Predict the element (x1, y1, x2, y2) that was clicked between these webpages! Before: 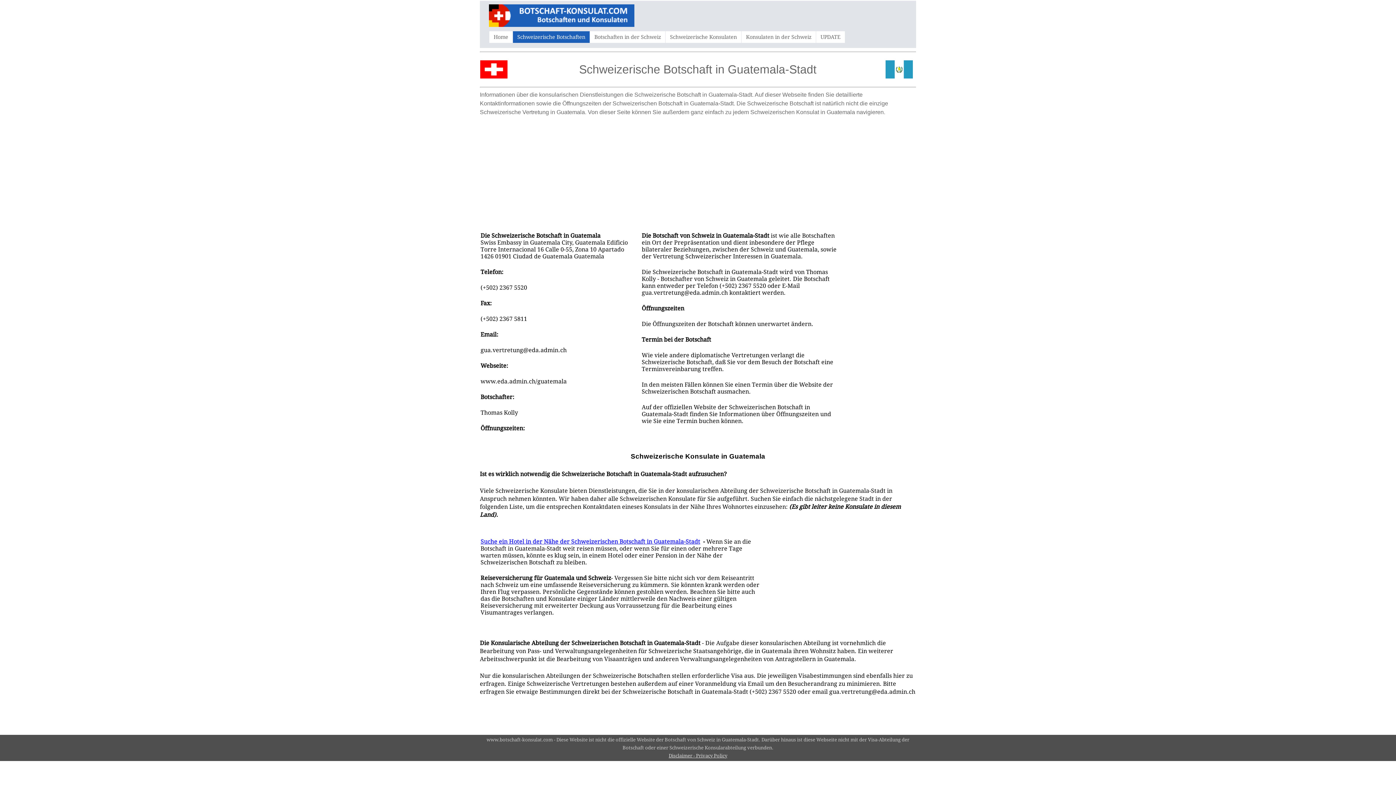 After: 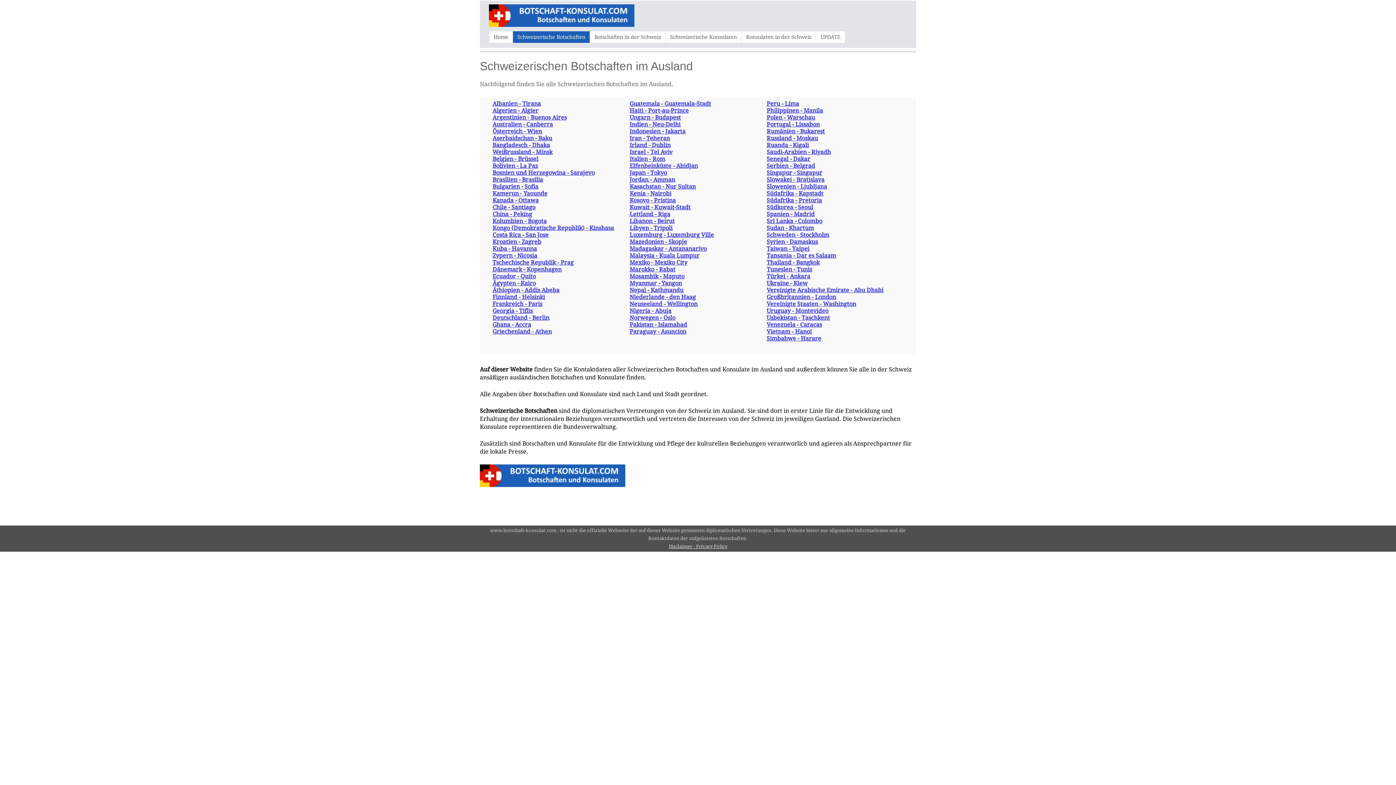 Action: bbox: (513, 31, 589, 42) label: Schweizerische Botschaften